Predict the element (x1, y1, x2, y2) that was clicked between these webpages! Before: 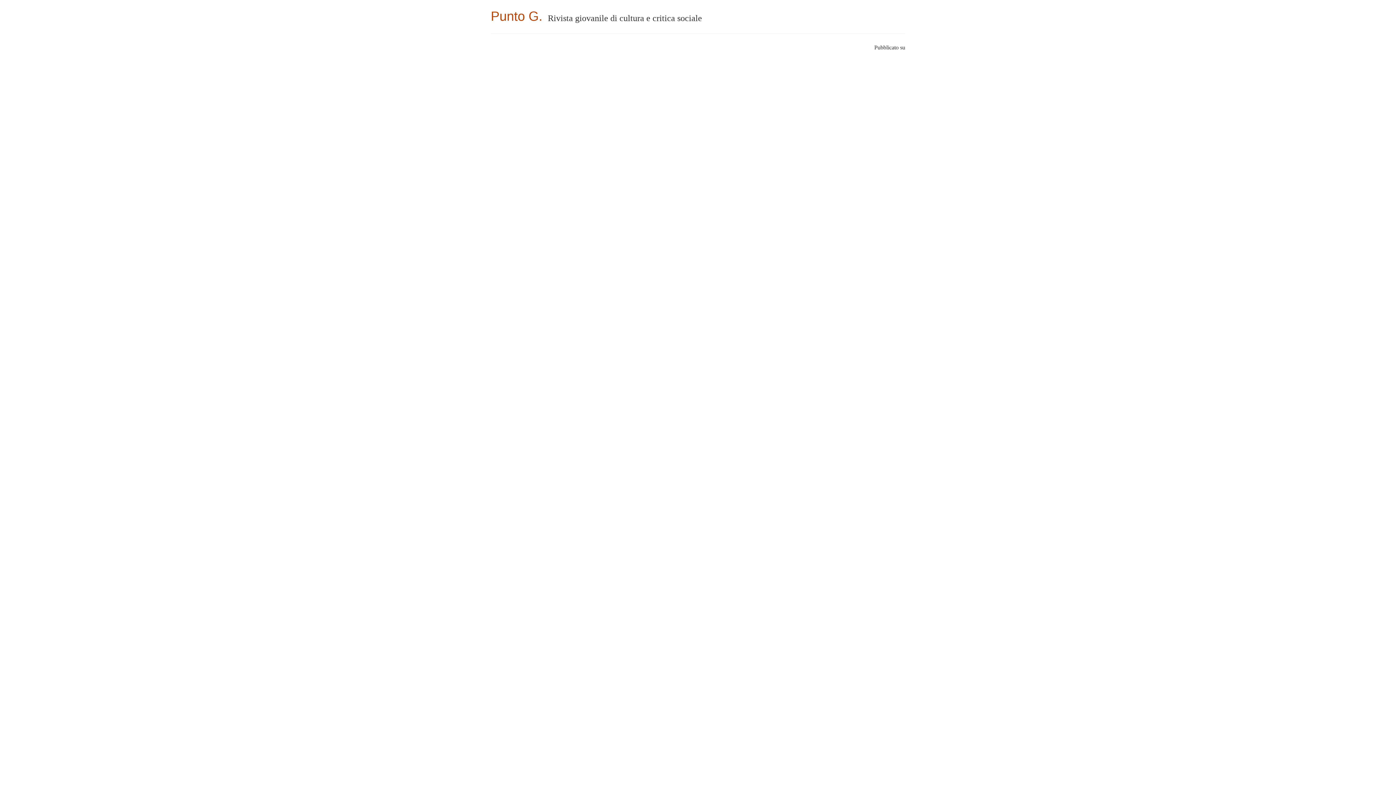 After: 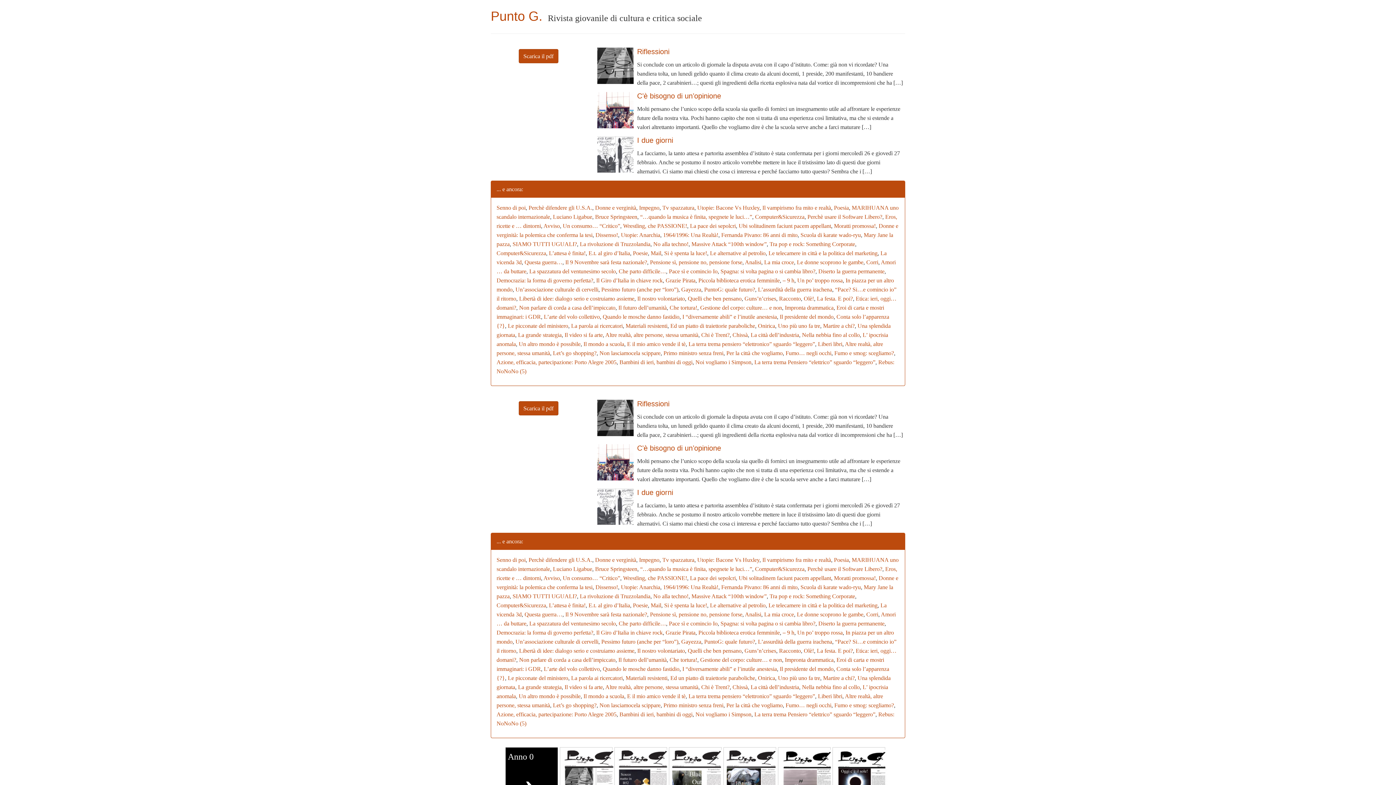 Action: label: Punto G. bbox: (490, 8, 542, 23)